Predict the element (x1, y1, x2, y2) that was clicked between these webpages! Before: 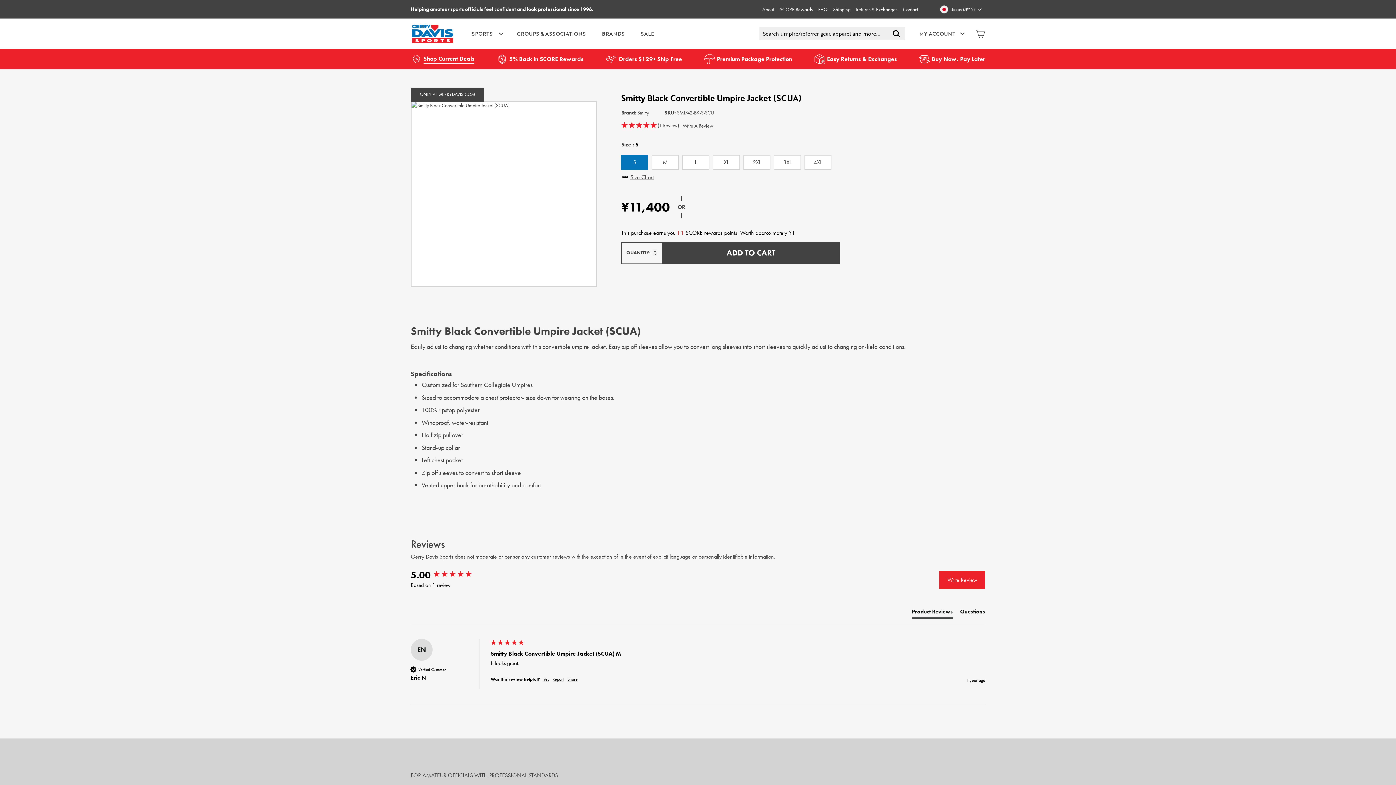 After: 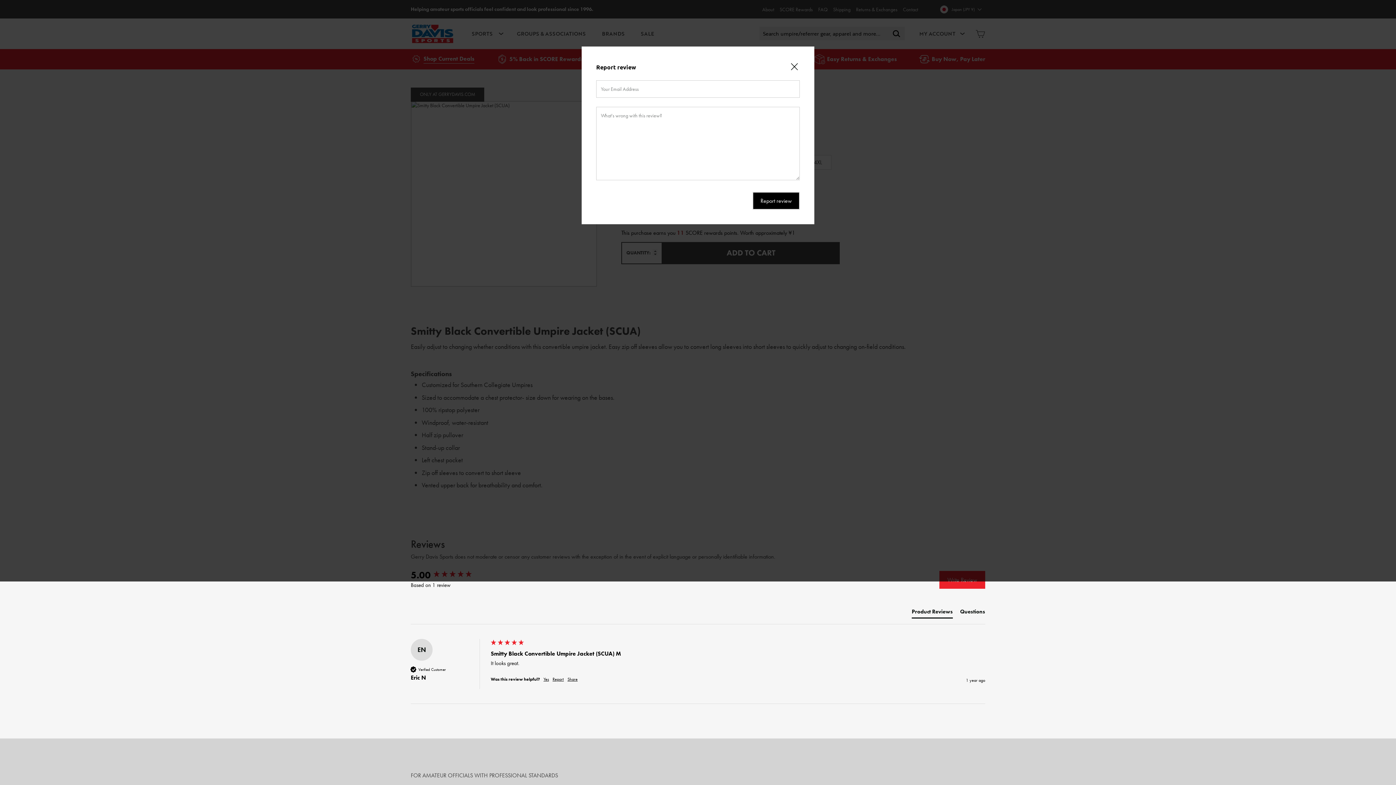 Action: label: Report bbox: (552, 676, 564, 682)